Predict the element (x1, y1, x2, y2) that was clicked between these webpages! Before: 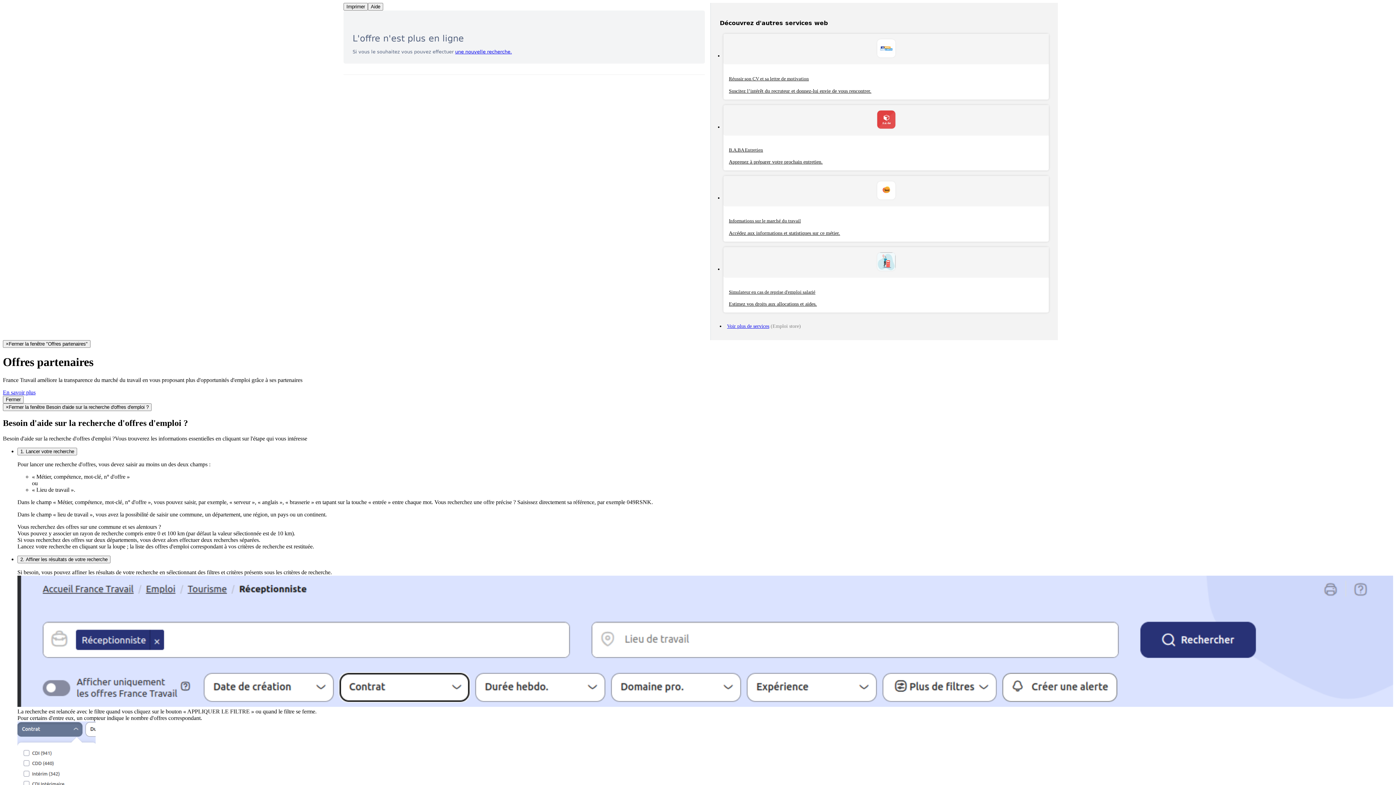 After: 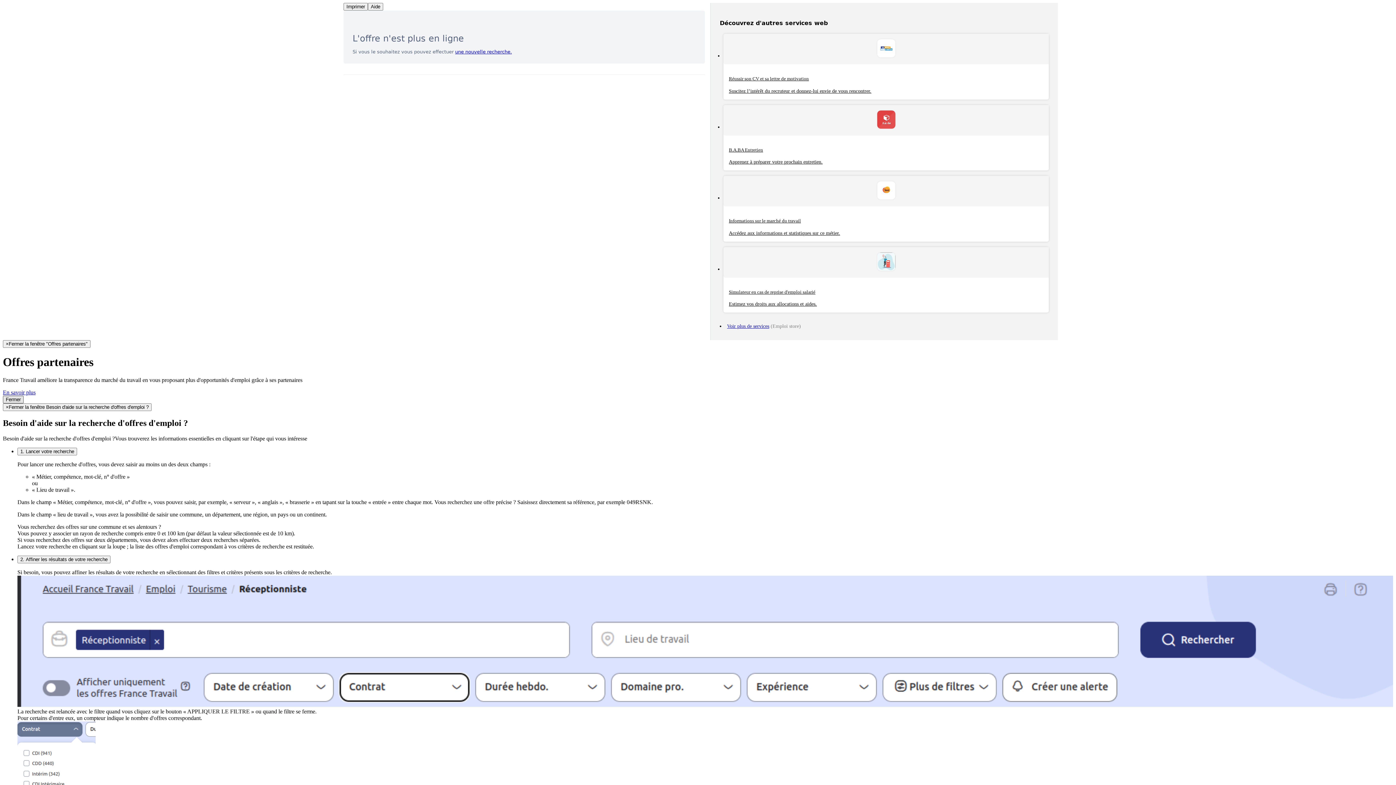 Action: label: Fermer bbox: (2, 395, 23, 403)